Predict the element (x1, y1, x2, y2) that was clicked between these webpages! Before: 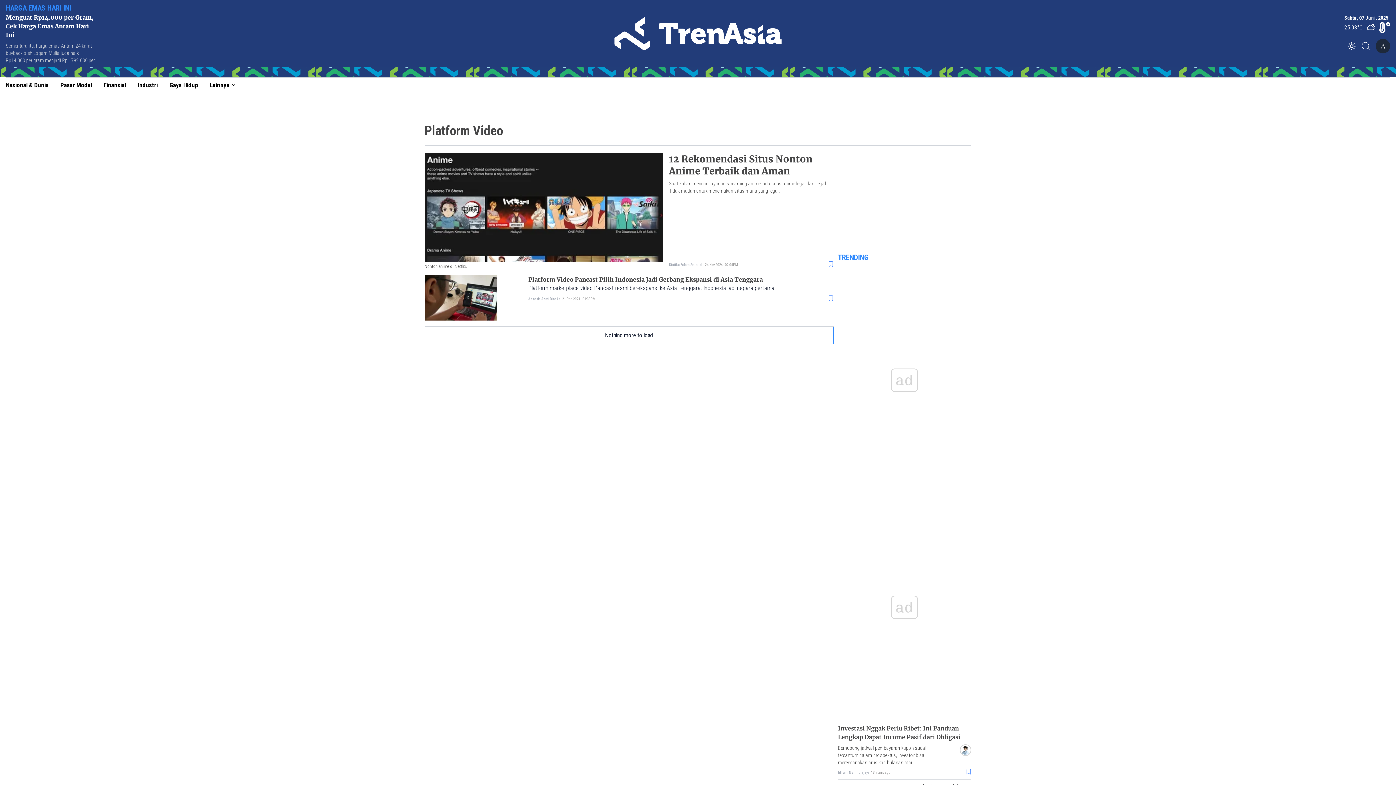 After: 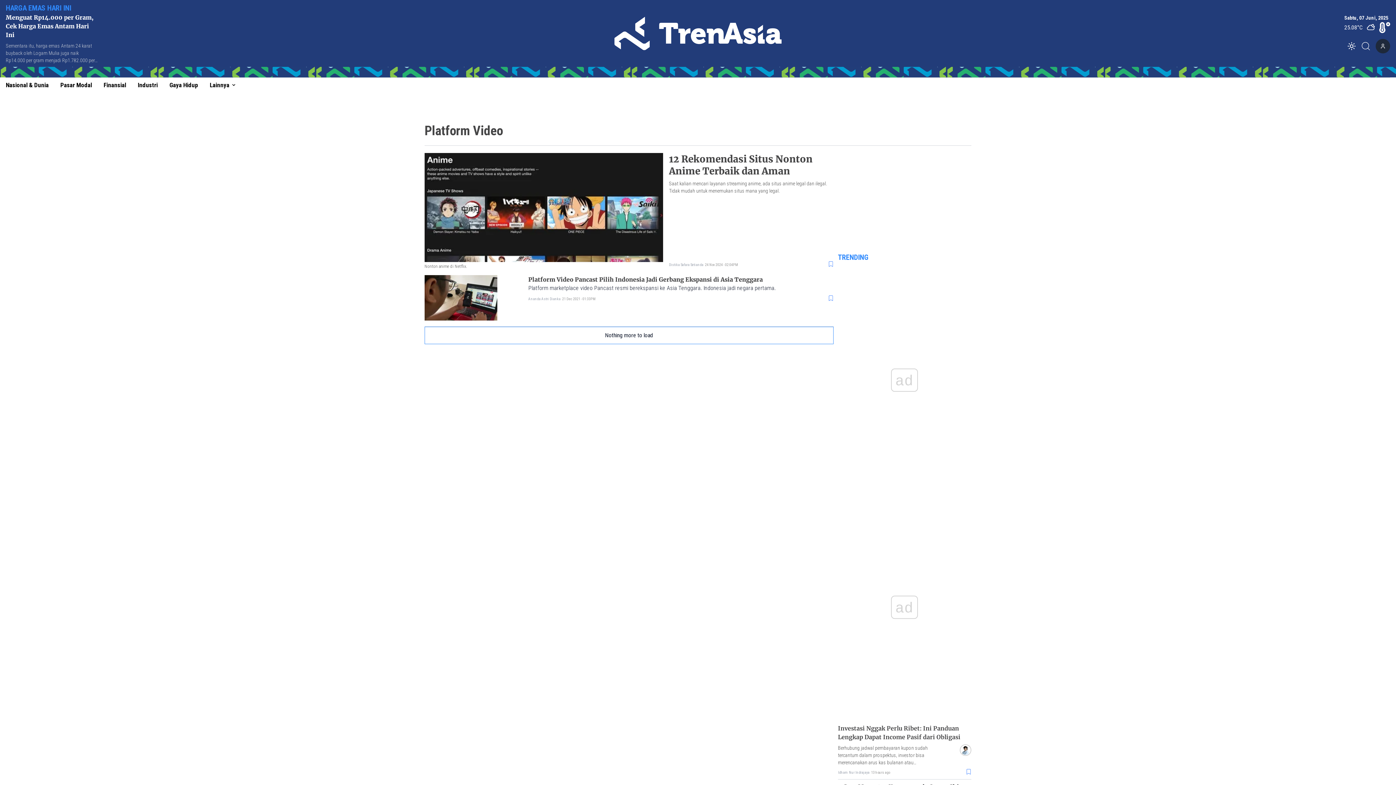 Action: bbox: (838, 253, 868, 261) label: TRENDING